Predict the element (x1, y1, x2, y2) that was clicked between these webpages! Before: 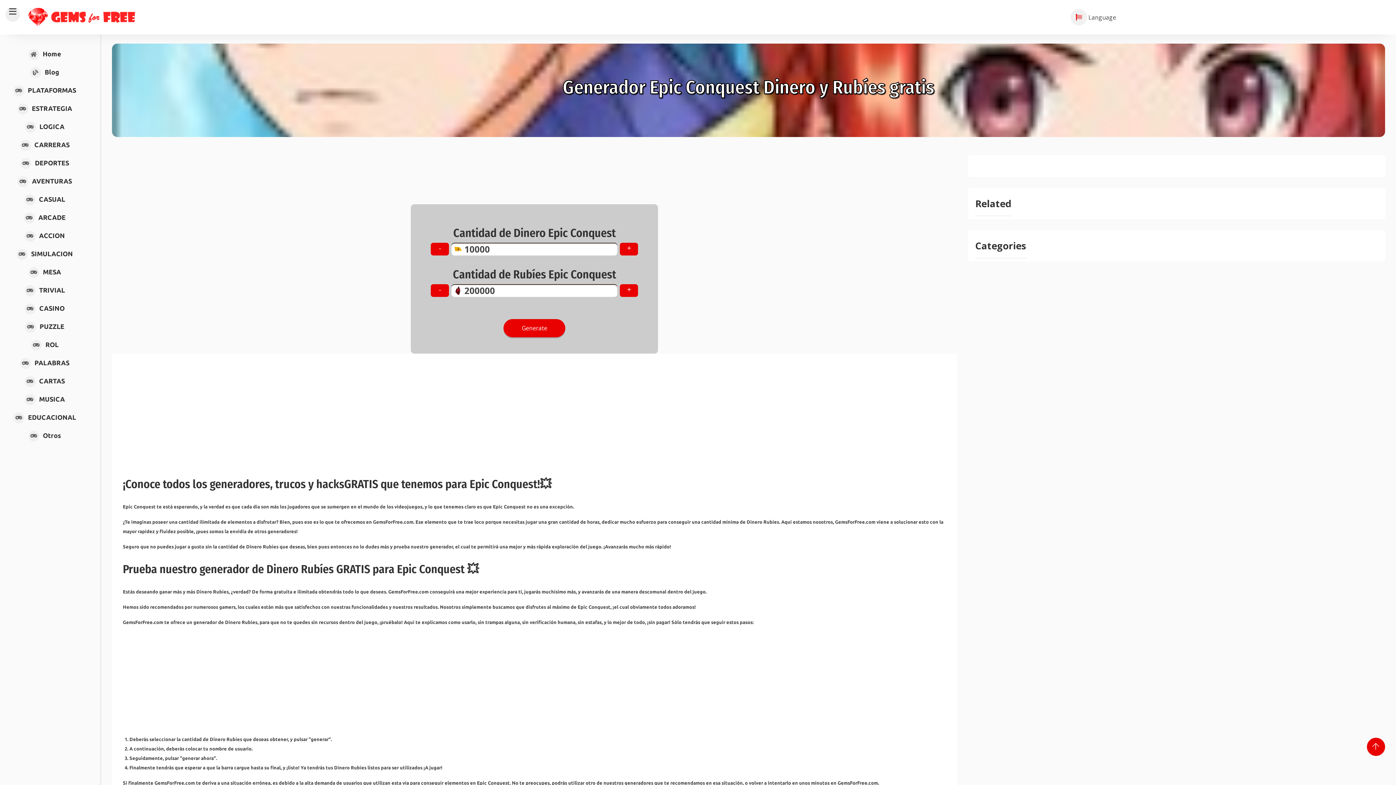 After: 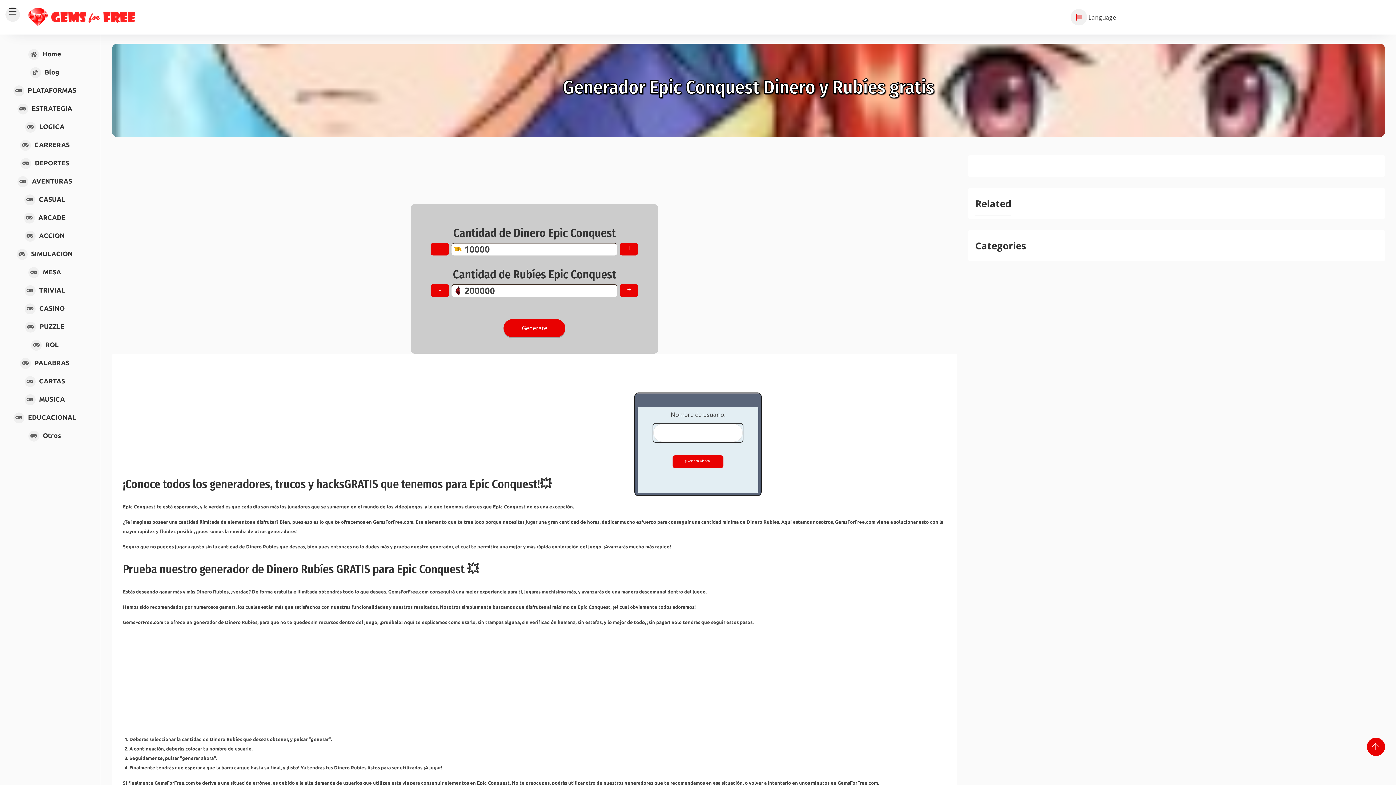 Action: label: Generate bbox: (503, 319, 565, 337)